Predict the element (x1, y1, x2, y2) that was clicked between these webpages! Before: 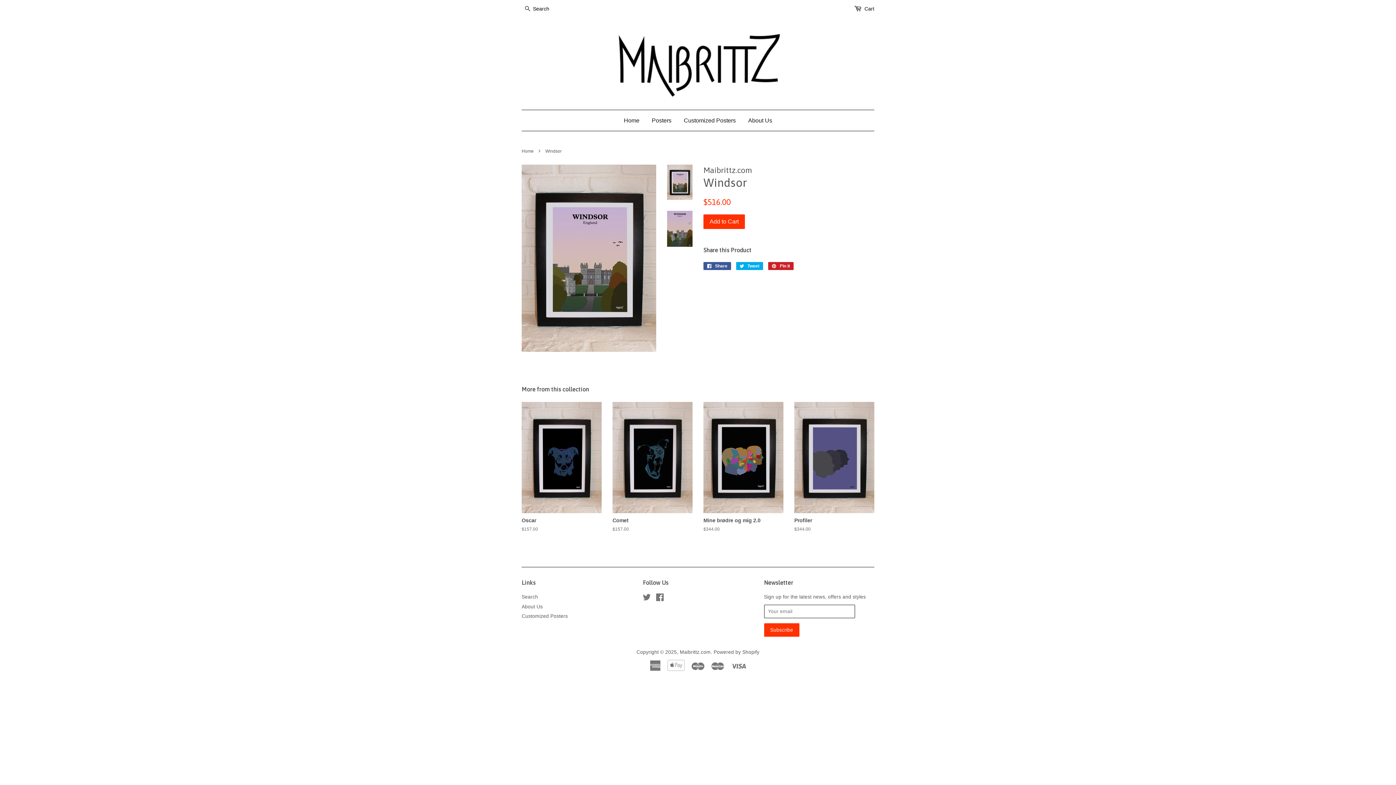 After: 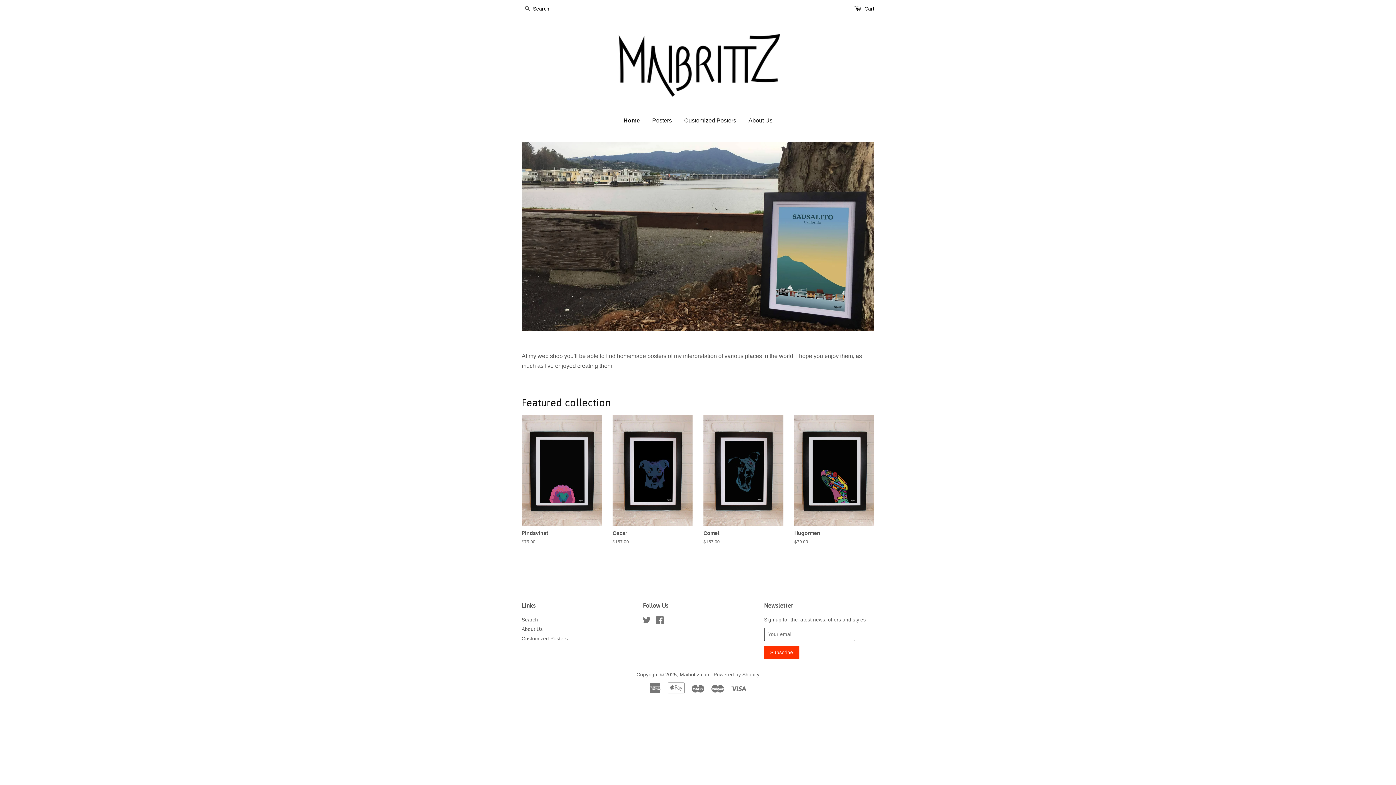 Action: bbox: (521, 28, 874, 98)